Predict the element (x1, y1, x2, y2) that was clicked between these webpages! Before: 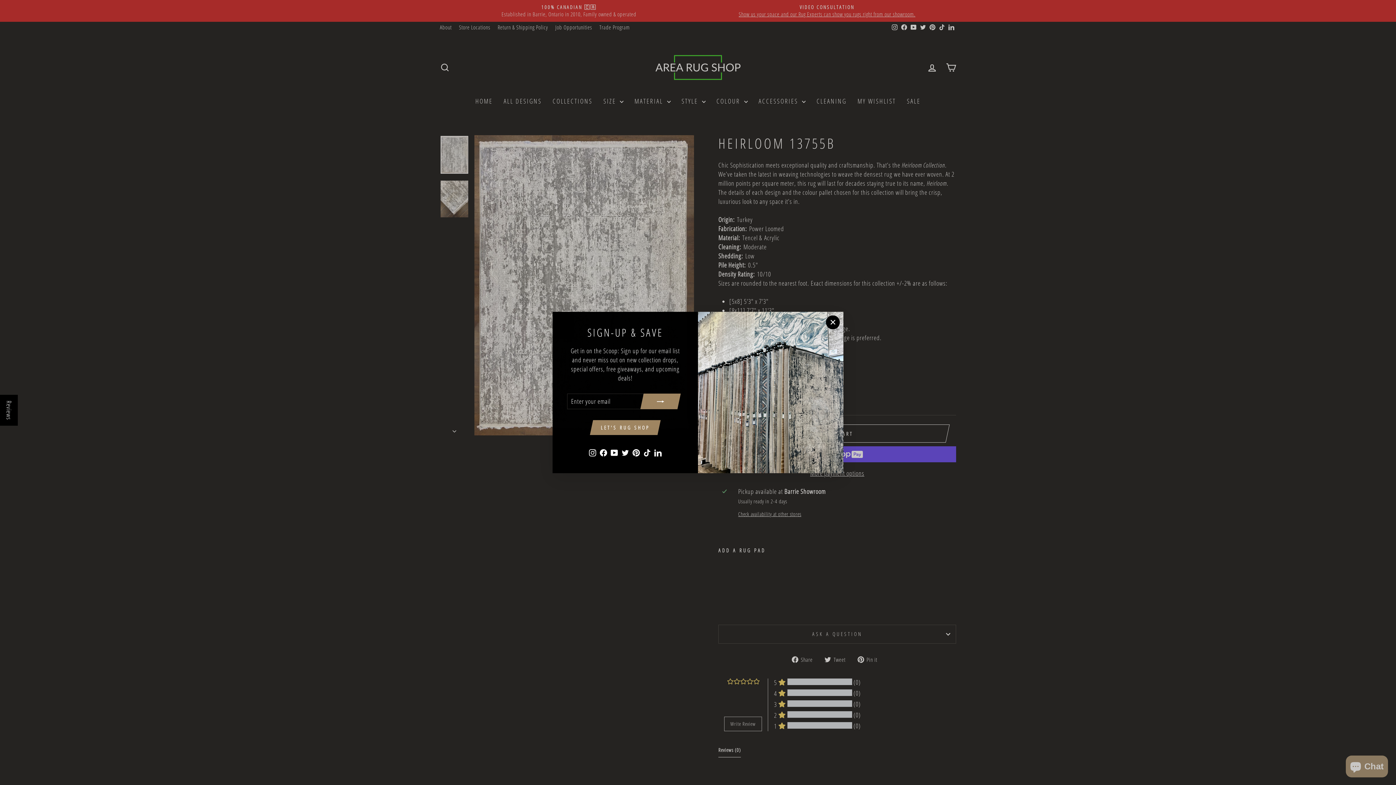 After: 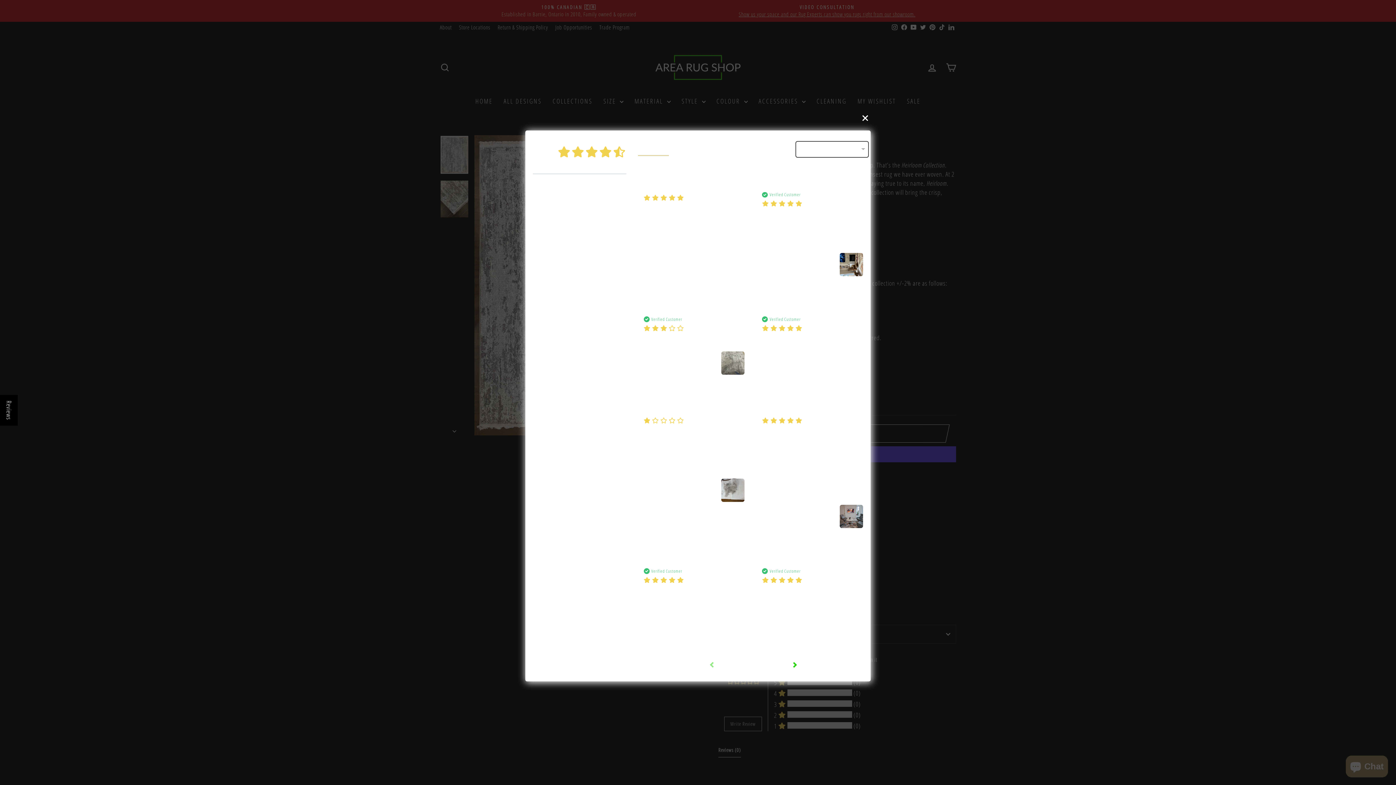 Action: bbox: (0, 395, 17, 426) label: Show Reviews